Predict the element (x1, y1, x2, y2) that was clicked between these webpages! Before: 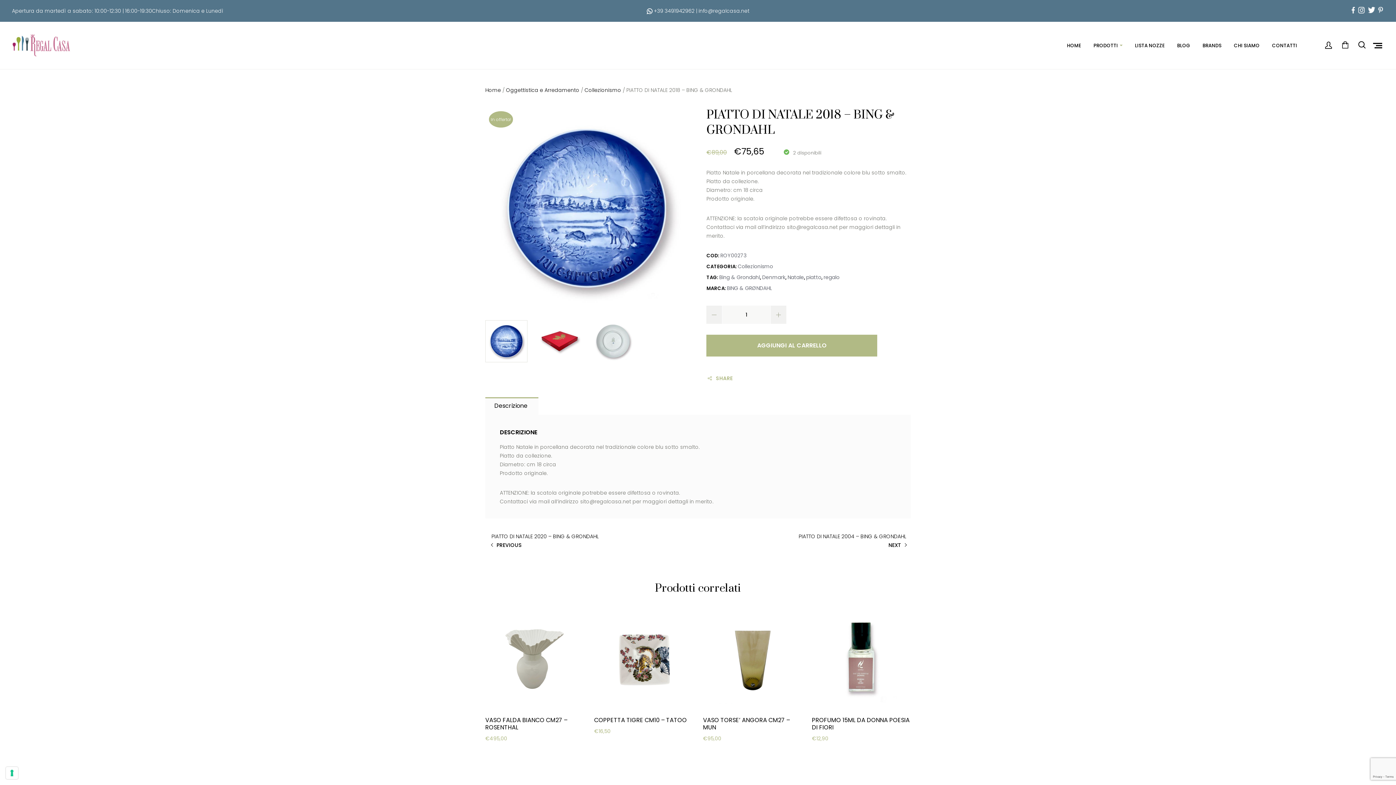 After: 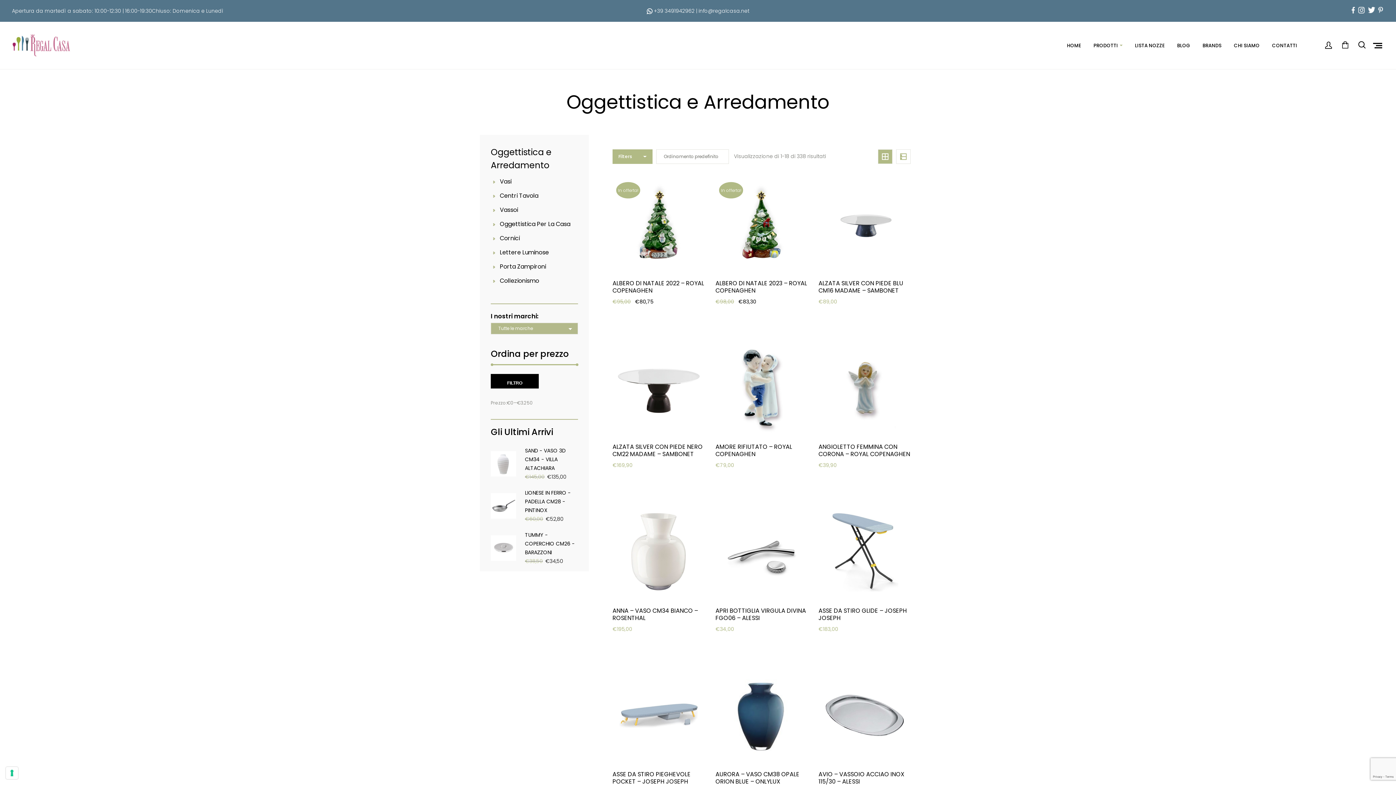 Action: label: Oggettistica e Arredamento bbox: (506, 85, 579, 94)